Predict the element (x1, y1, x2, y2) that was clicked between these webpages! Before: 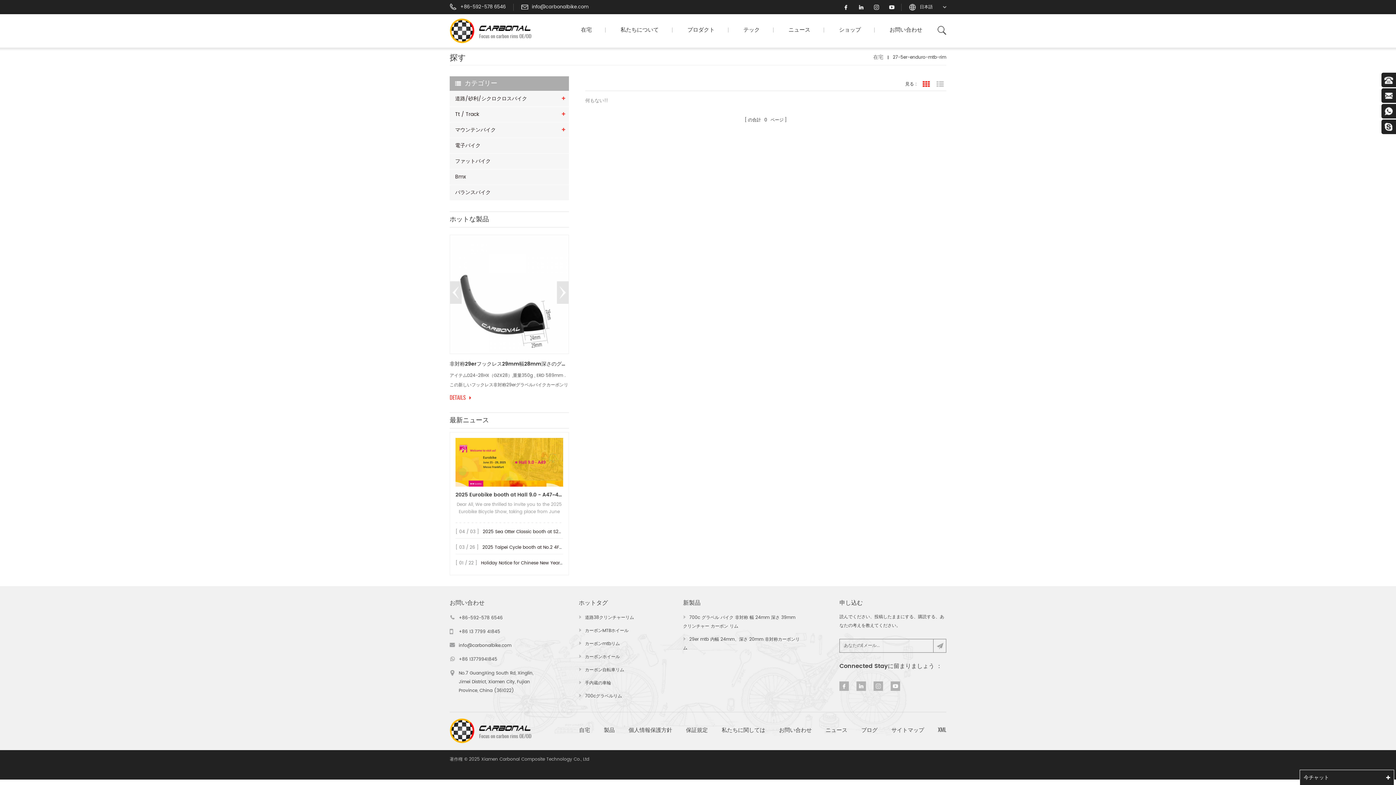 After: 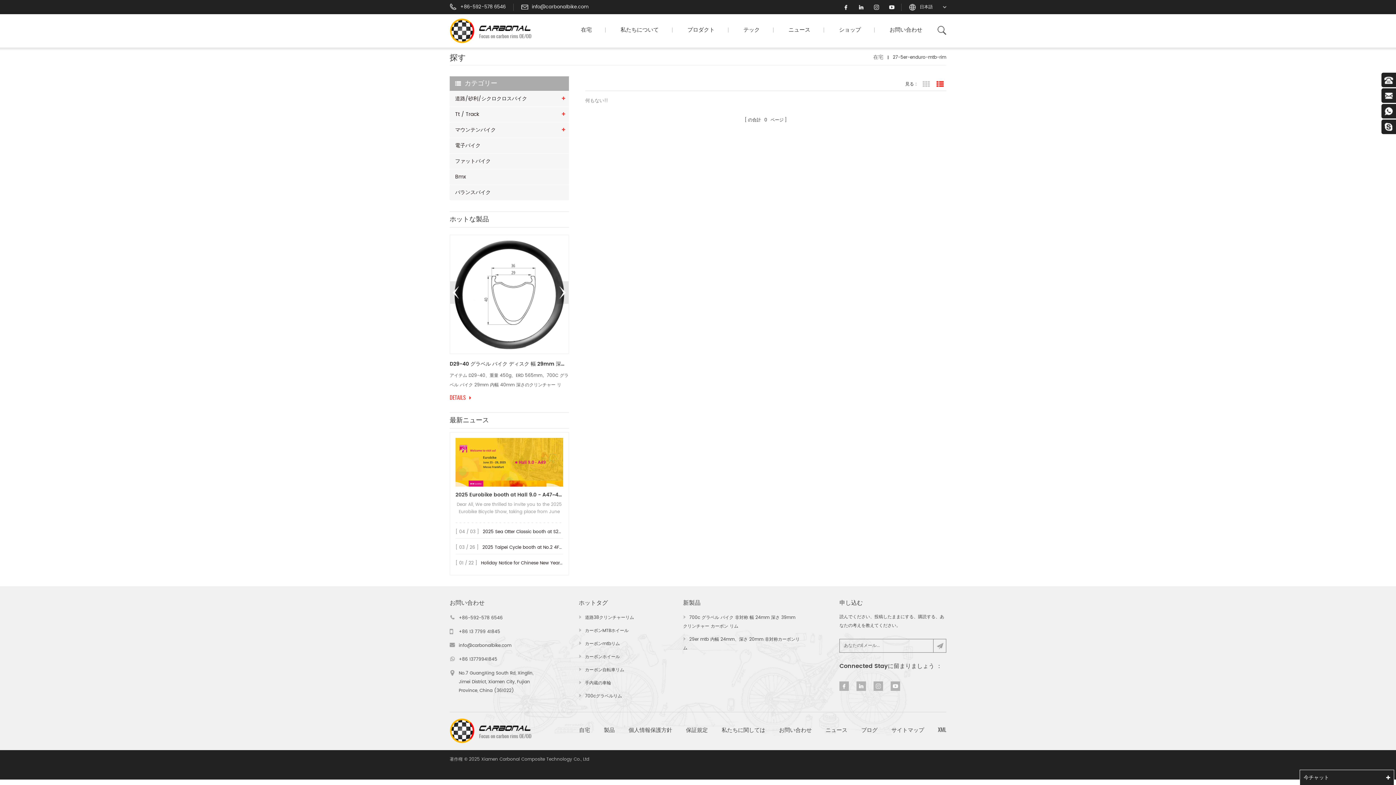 Action: bbox: (934, 78, 945, 89) label: リストビュー